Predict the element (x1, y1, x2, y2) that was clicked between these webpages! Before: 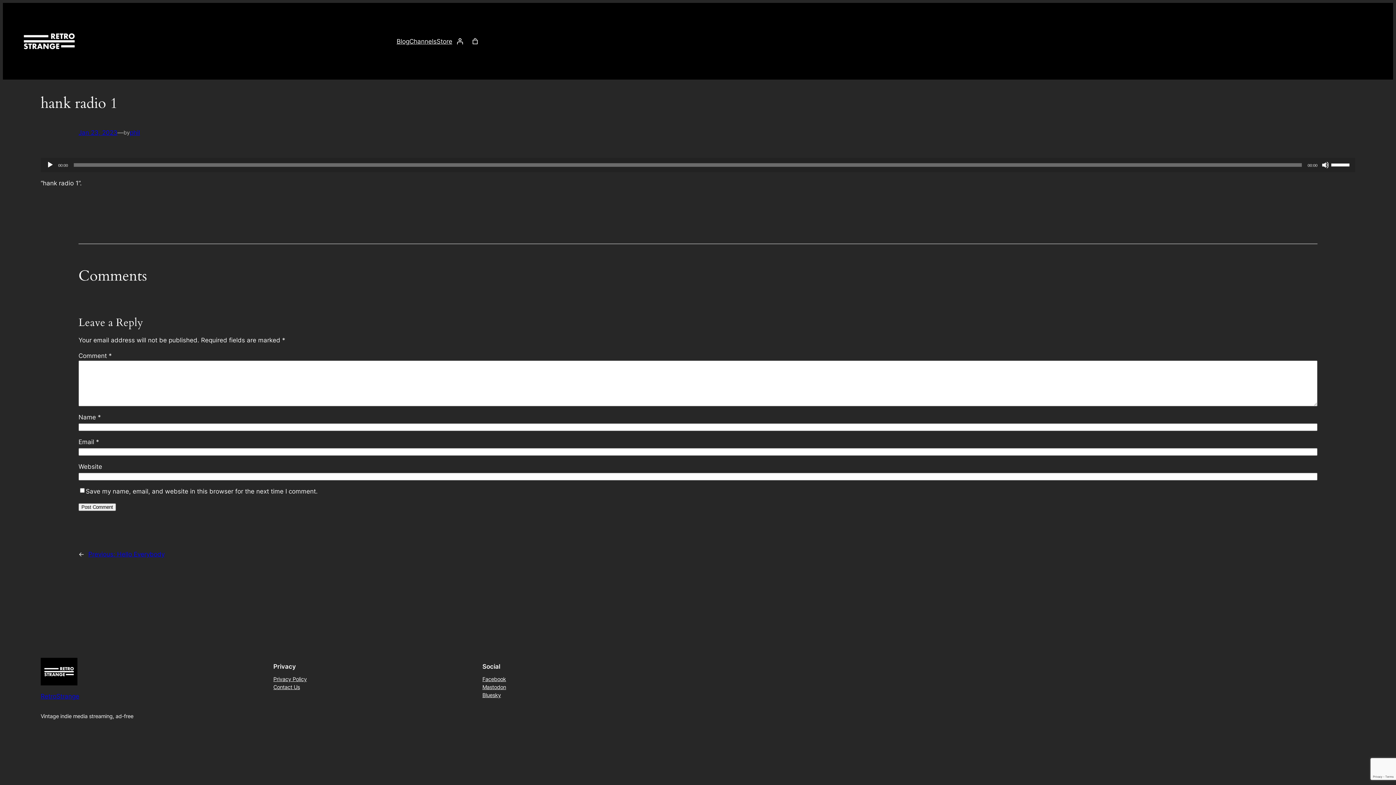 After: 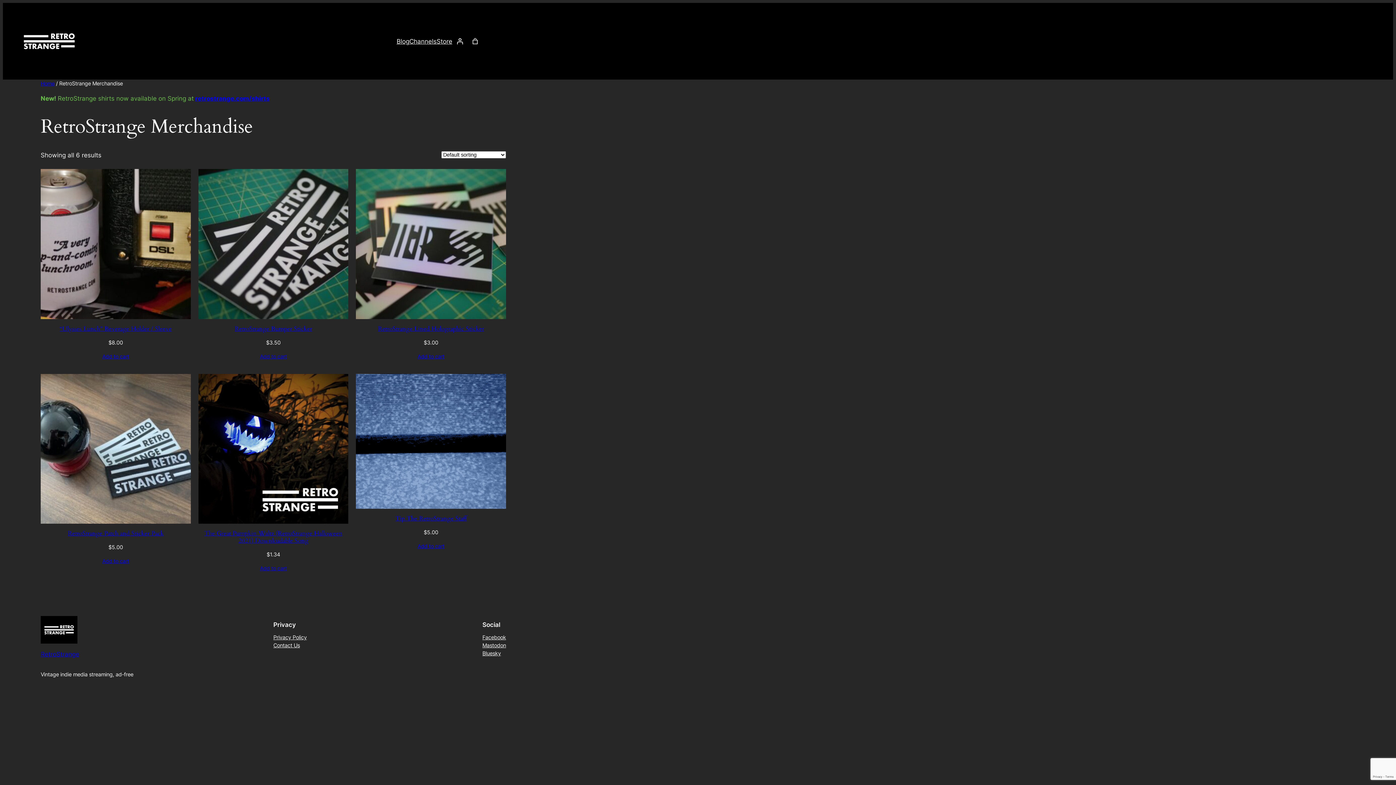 Action: label: Store bbox: (436, 36, 452, 46)